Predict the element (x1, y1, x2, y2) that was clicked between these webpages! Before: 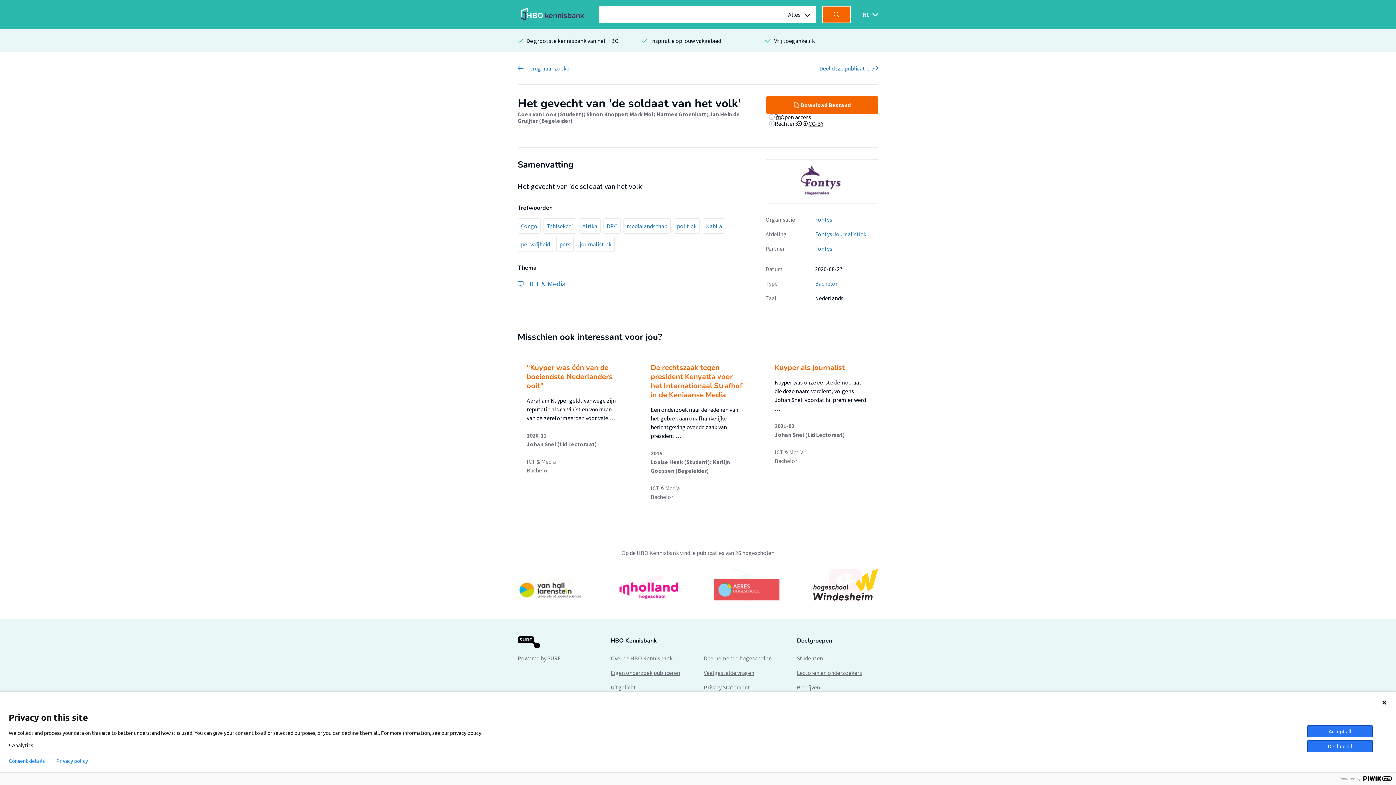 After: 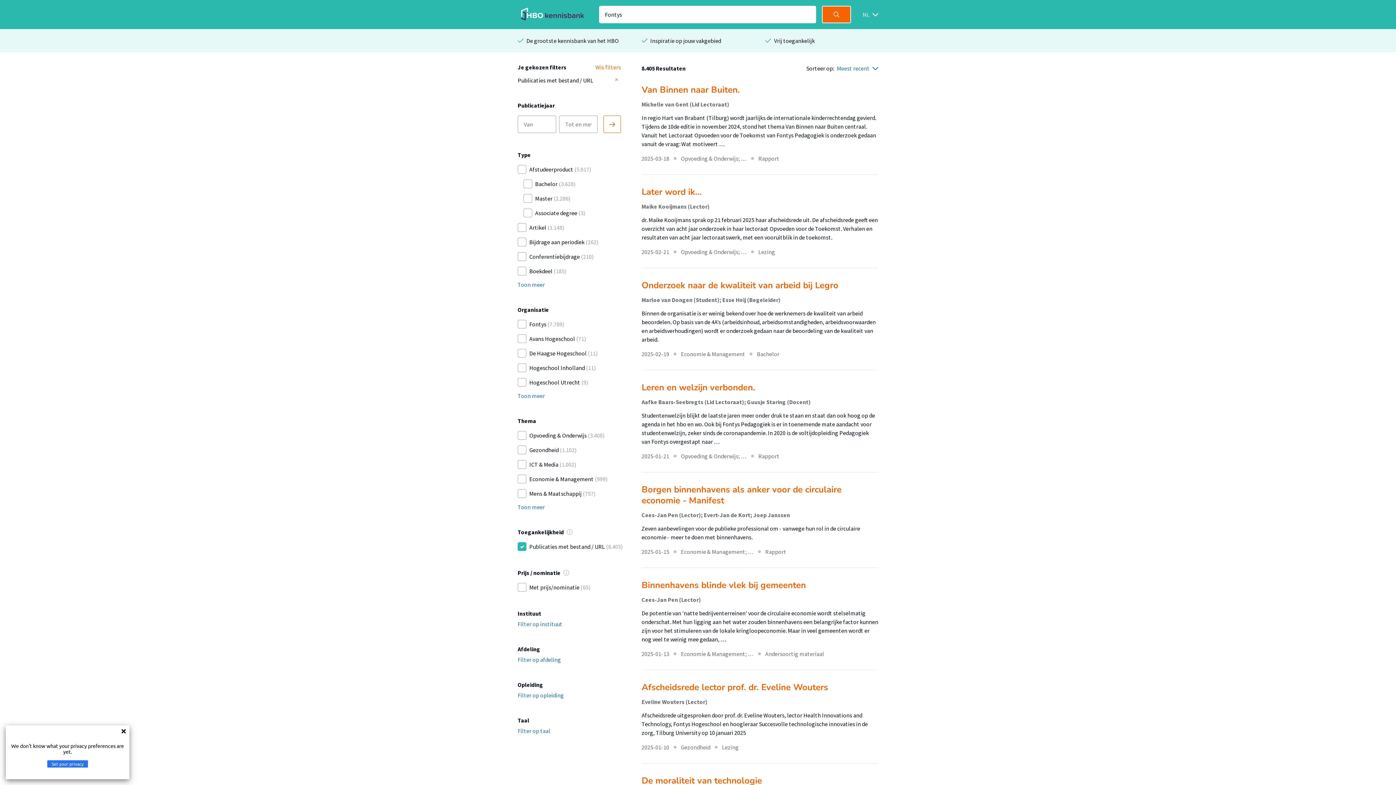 Action: bbox: (815, 245, 832, 252) label: Fontys